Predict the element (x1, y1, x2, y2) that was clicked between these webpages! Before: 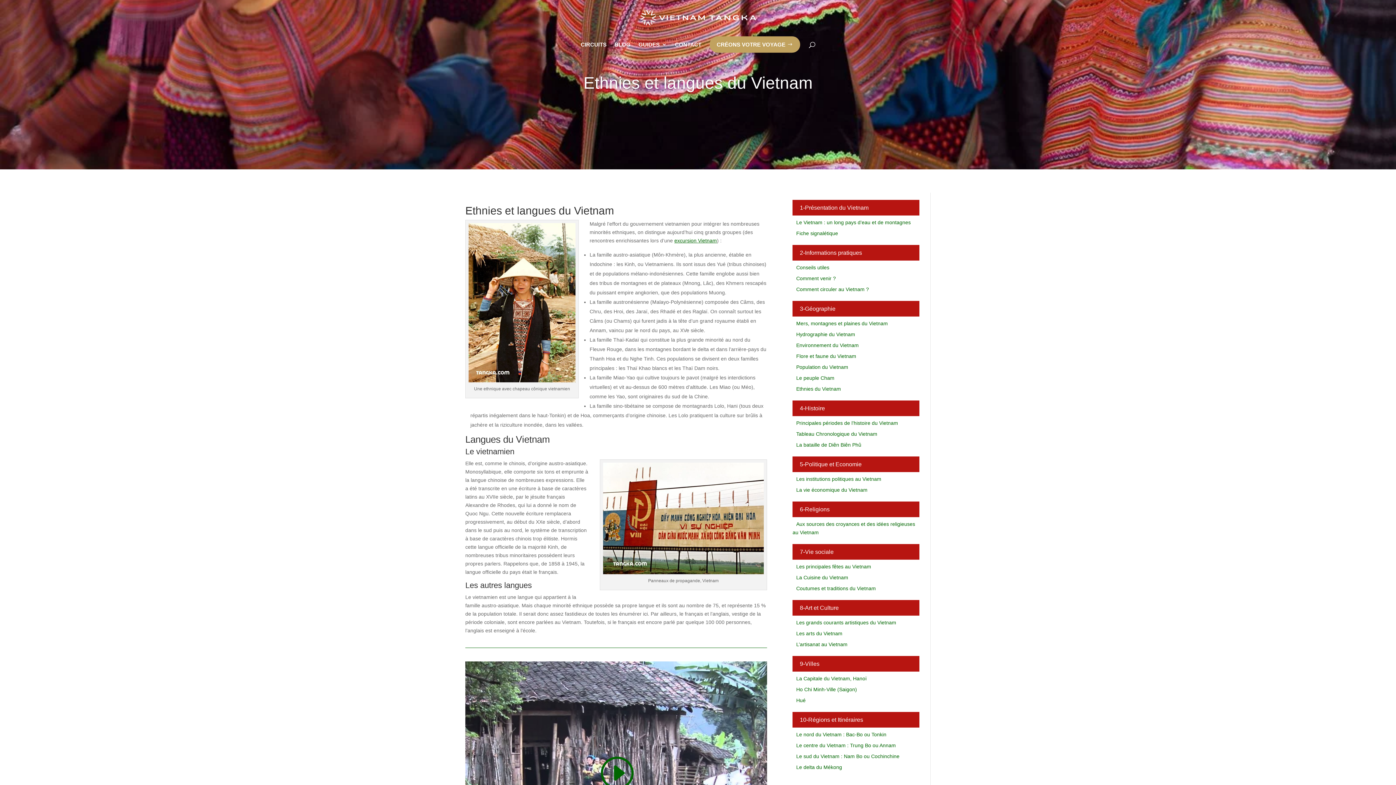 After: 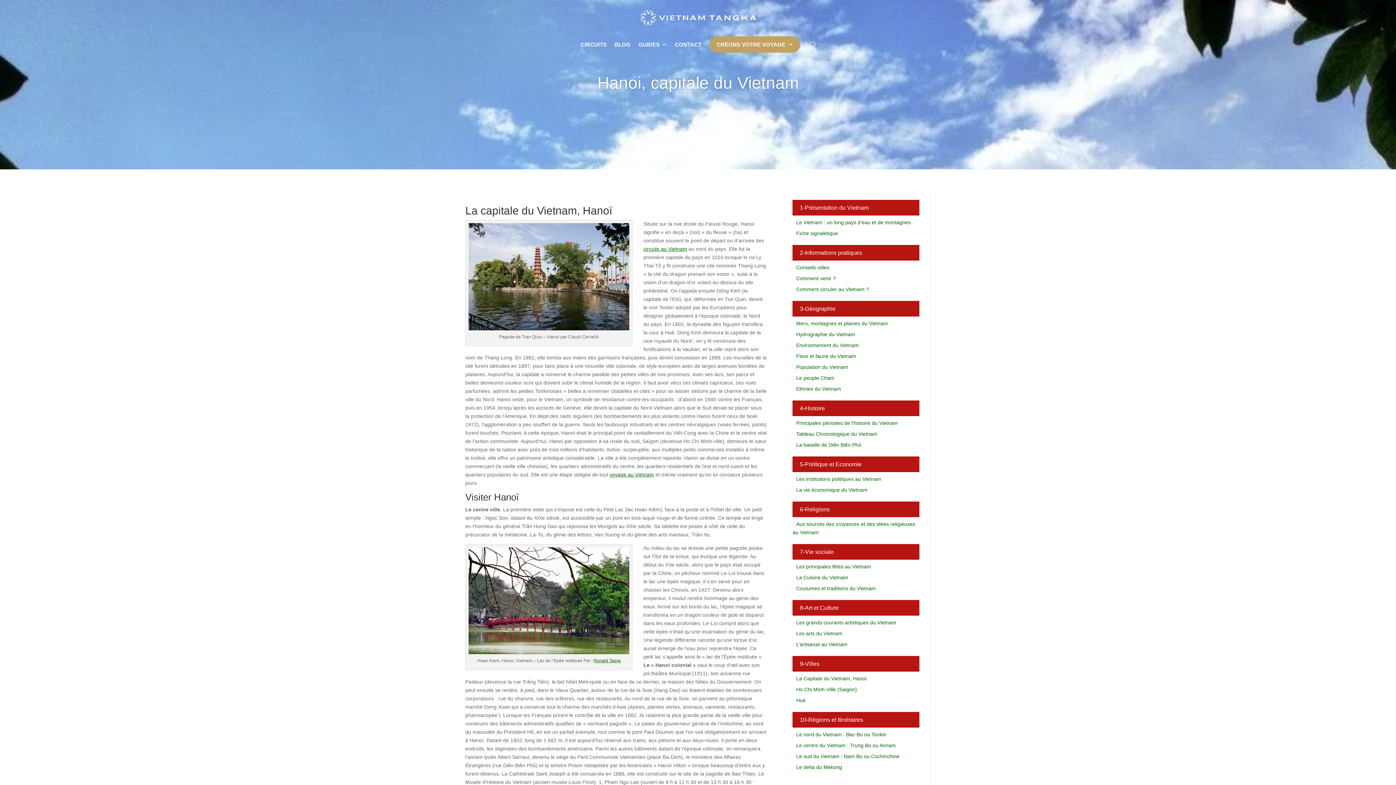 Action: bbox: (792, 676, 867, 681) label: La Capitale du Vietnam, Hanoï